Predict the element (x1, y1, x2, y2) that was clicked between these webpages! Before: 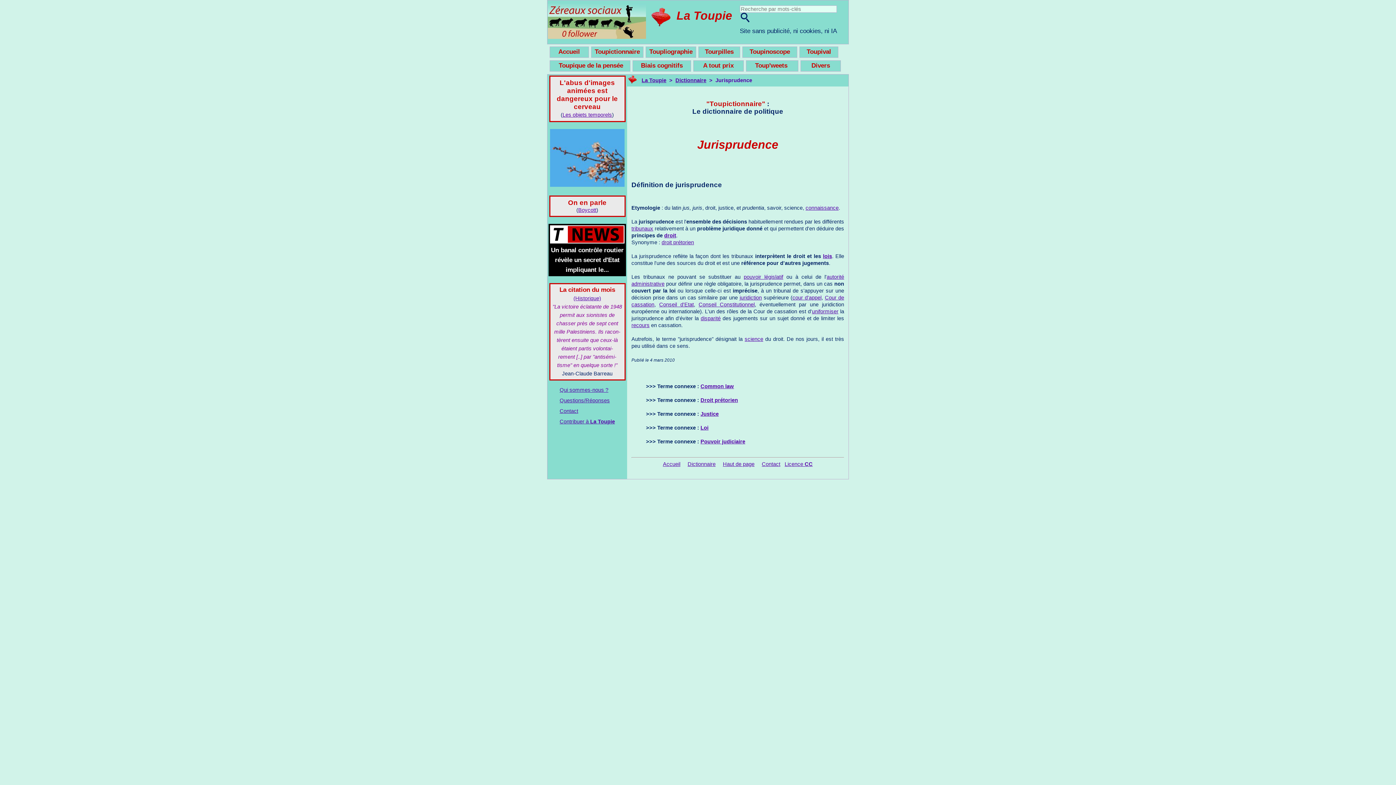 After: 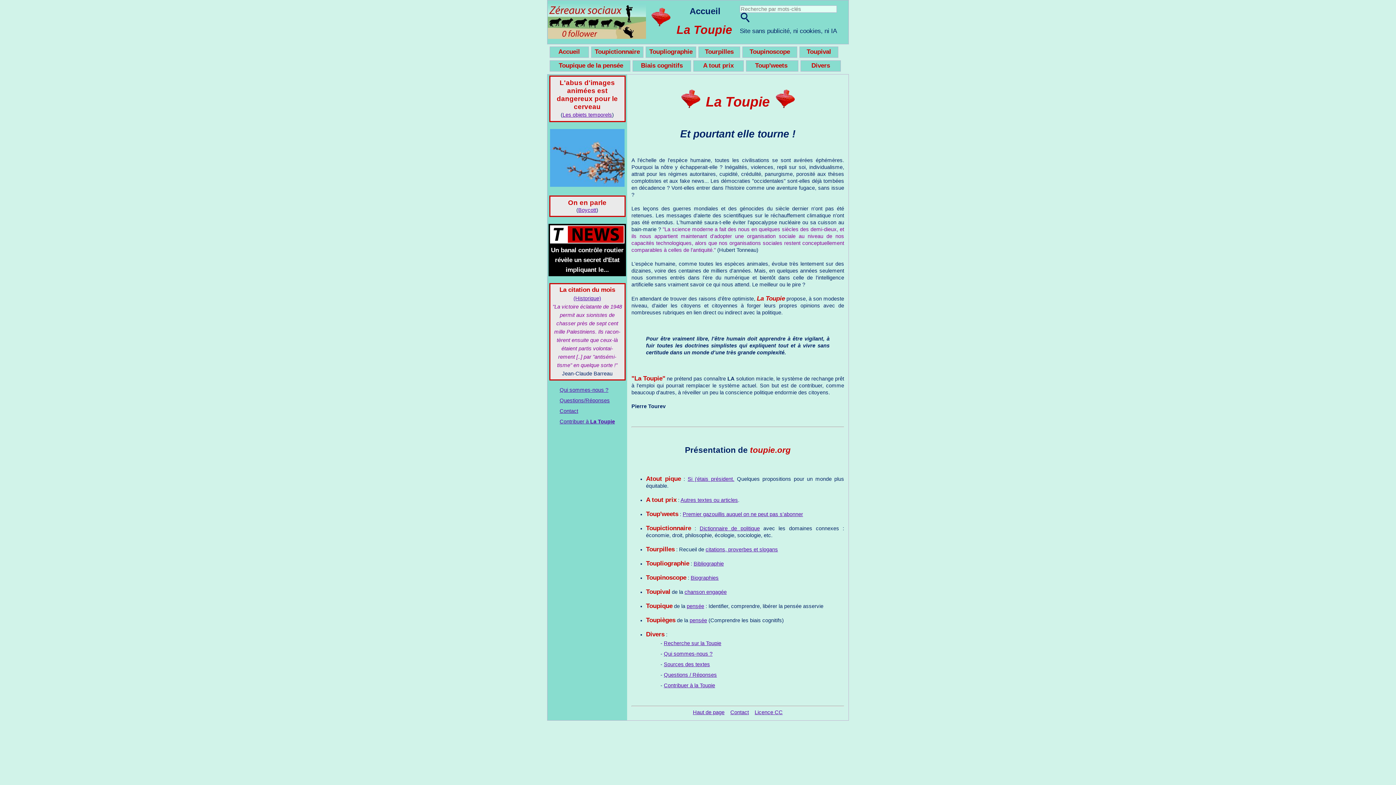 Action: label: La Toupie bbox: (641, 77, 666, 83)